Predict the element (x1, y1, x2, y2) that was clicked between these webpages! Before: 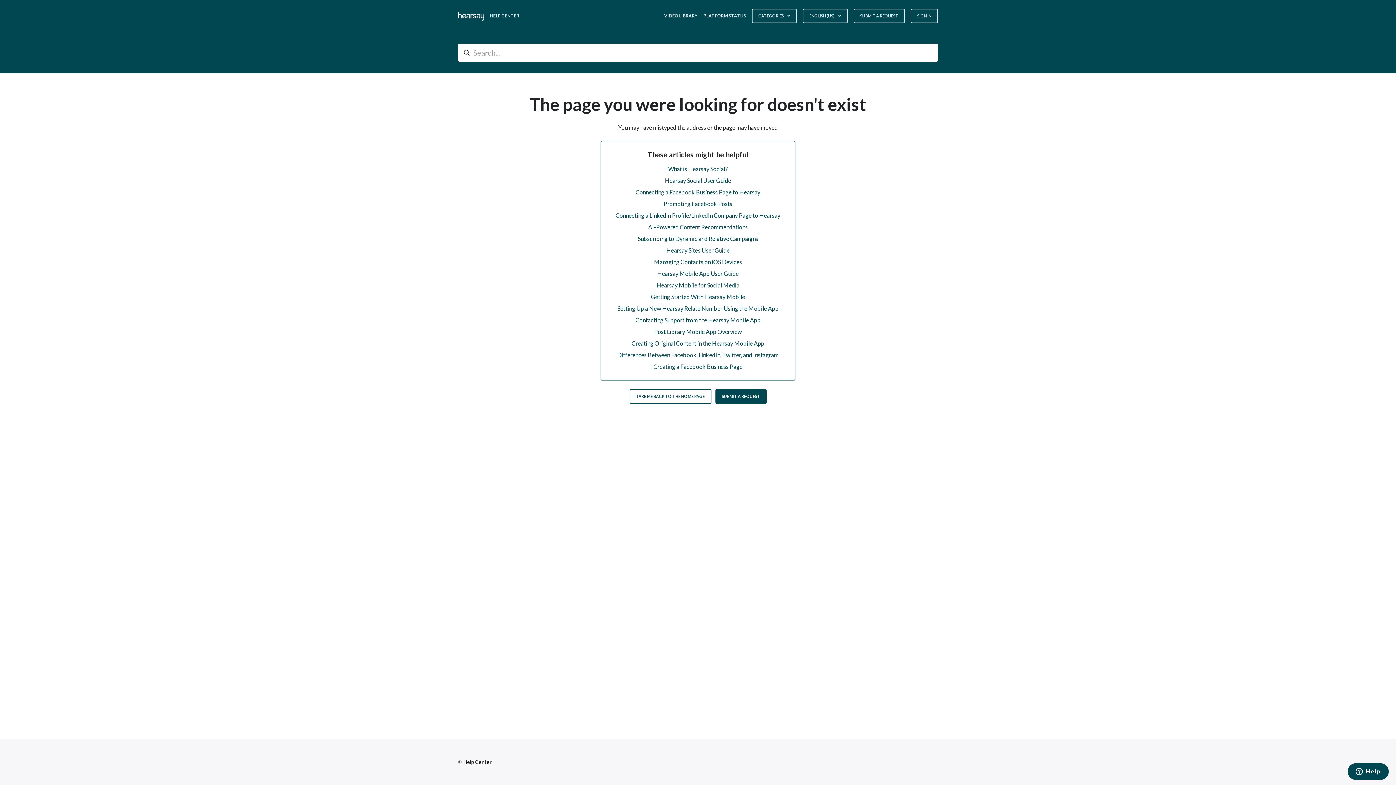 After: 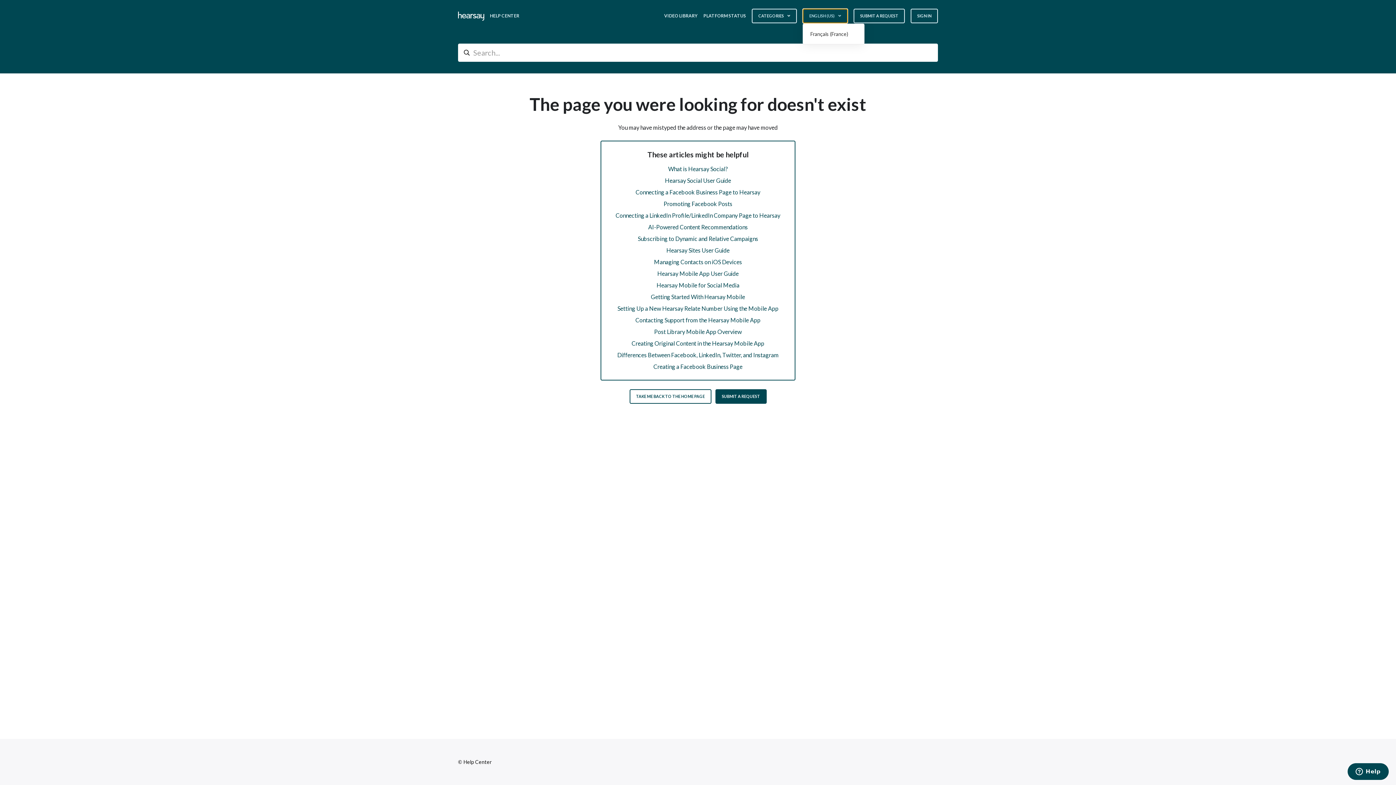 Action: label: ENGLISH (US)  bbox: (802, 8, 848, 23)